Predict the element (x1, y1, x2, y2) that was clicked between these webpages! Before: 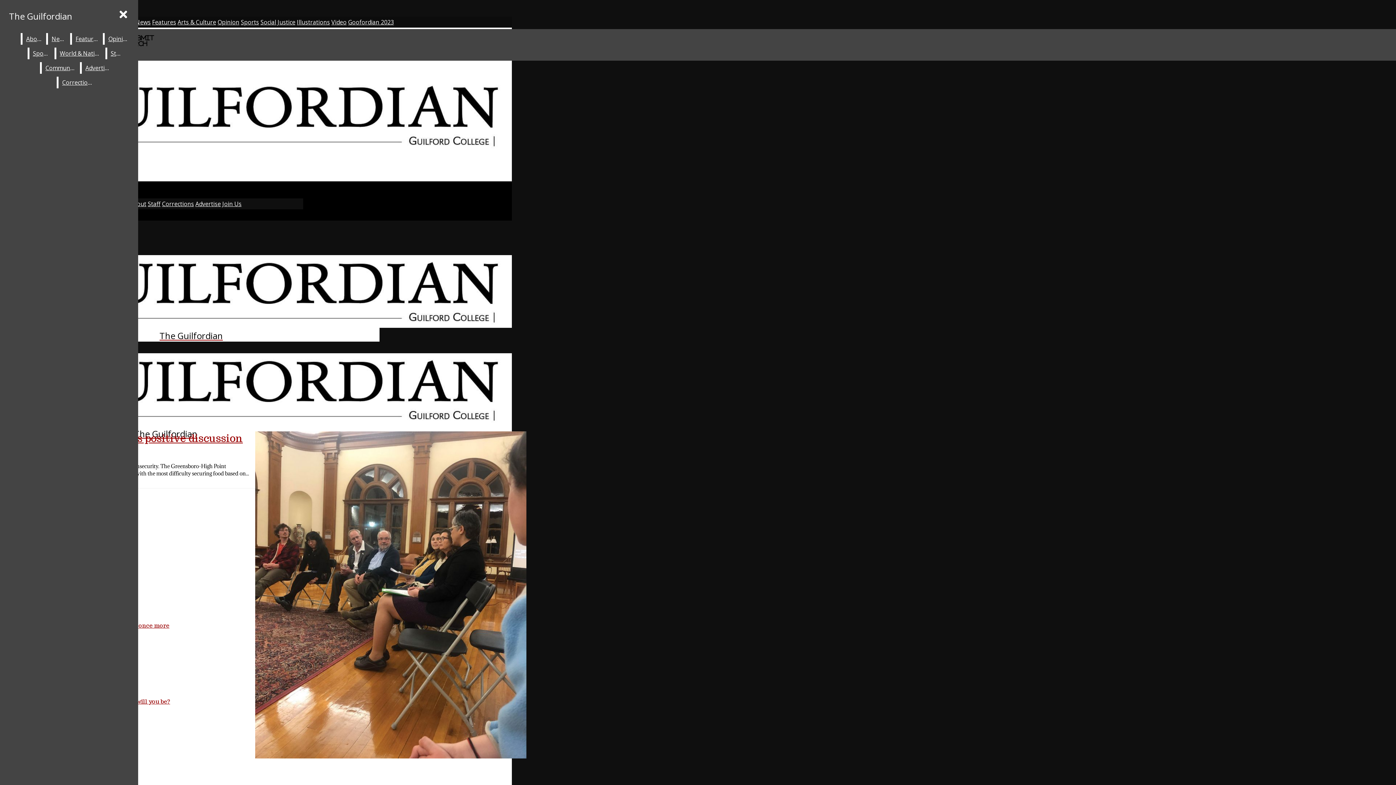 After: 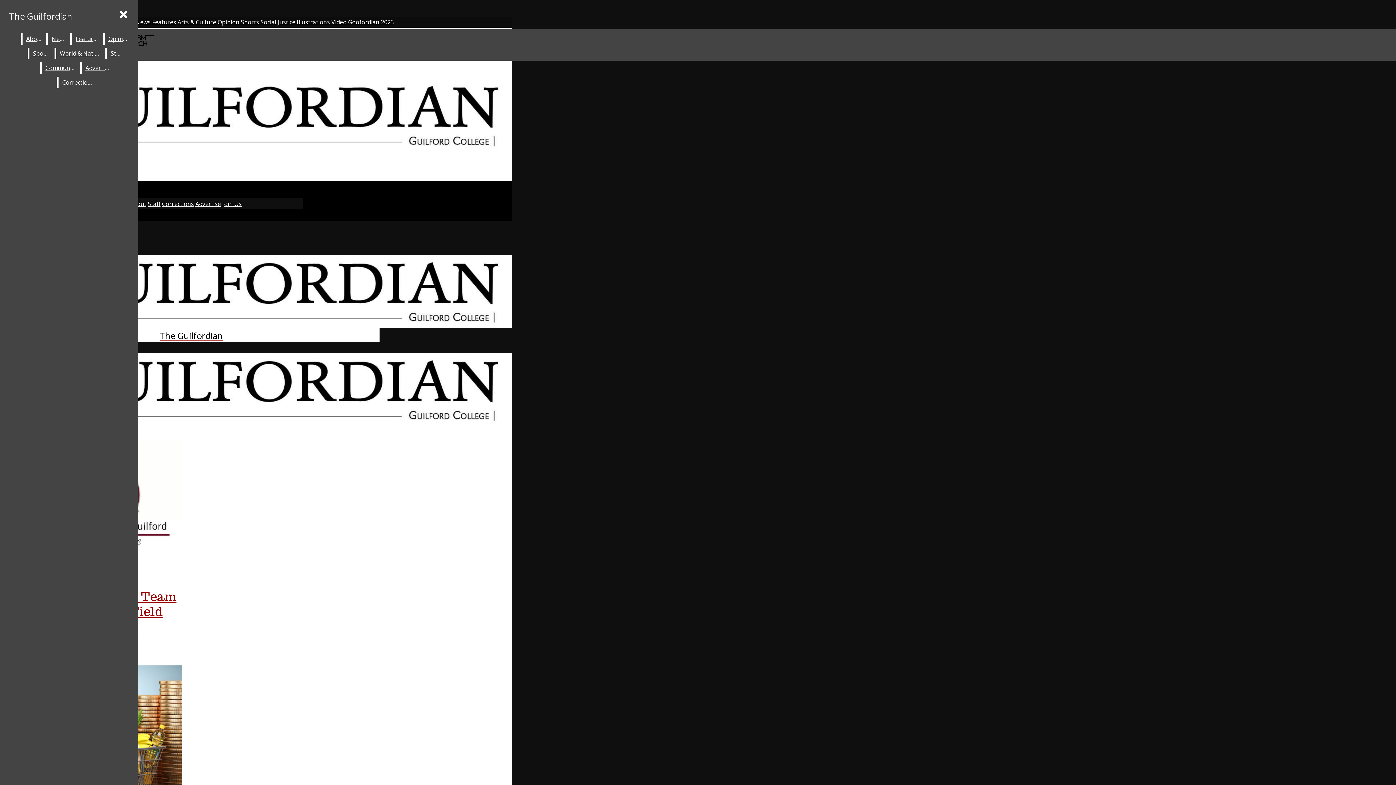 Action: bbox: (2, 353, 328, 440) label: The Guilfordian